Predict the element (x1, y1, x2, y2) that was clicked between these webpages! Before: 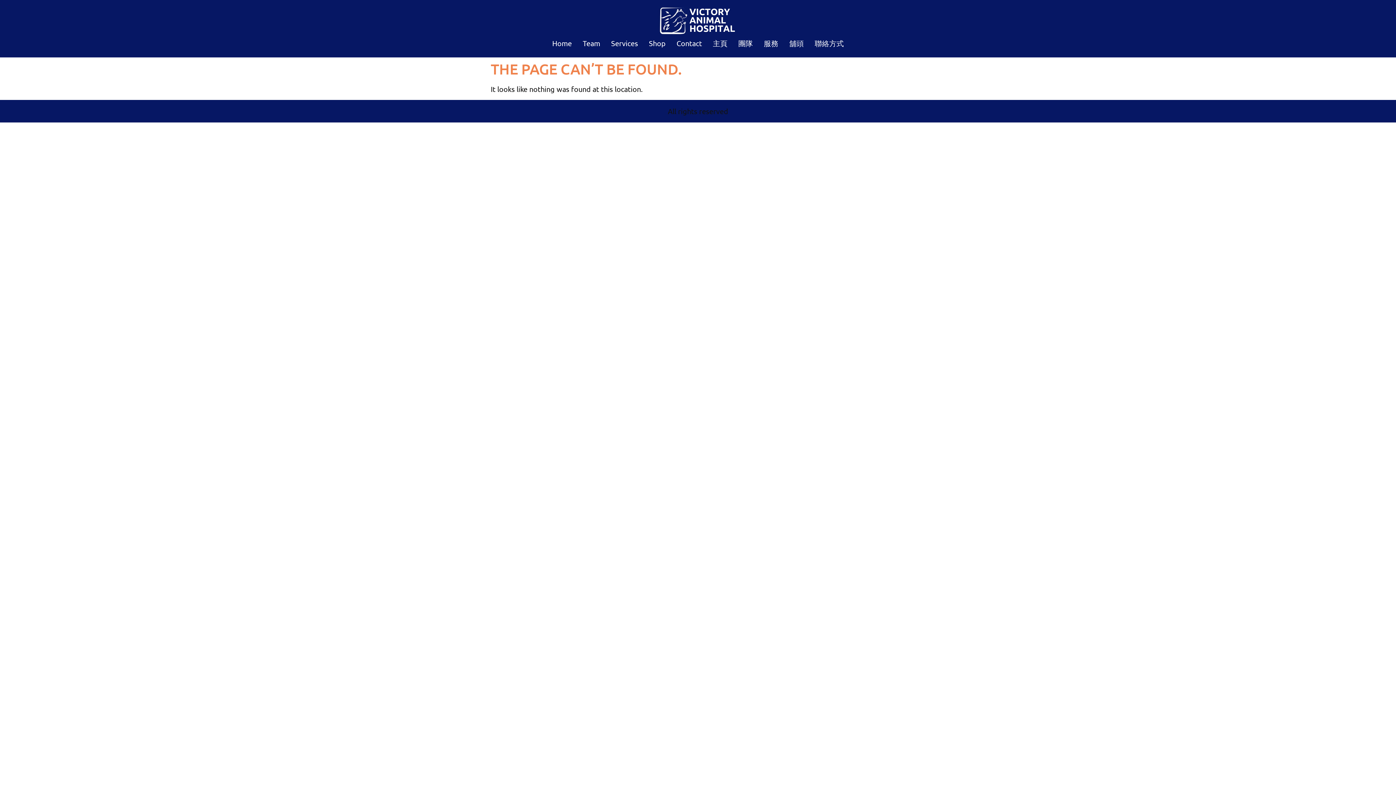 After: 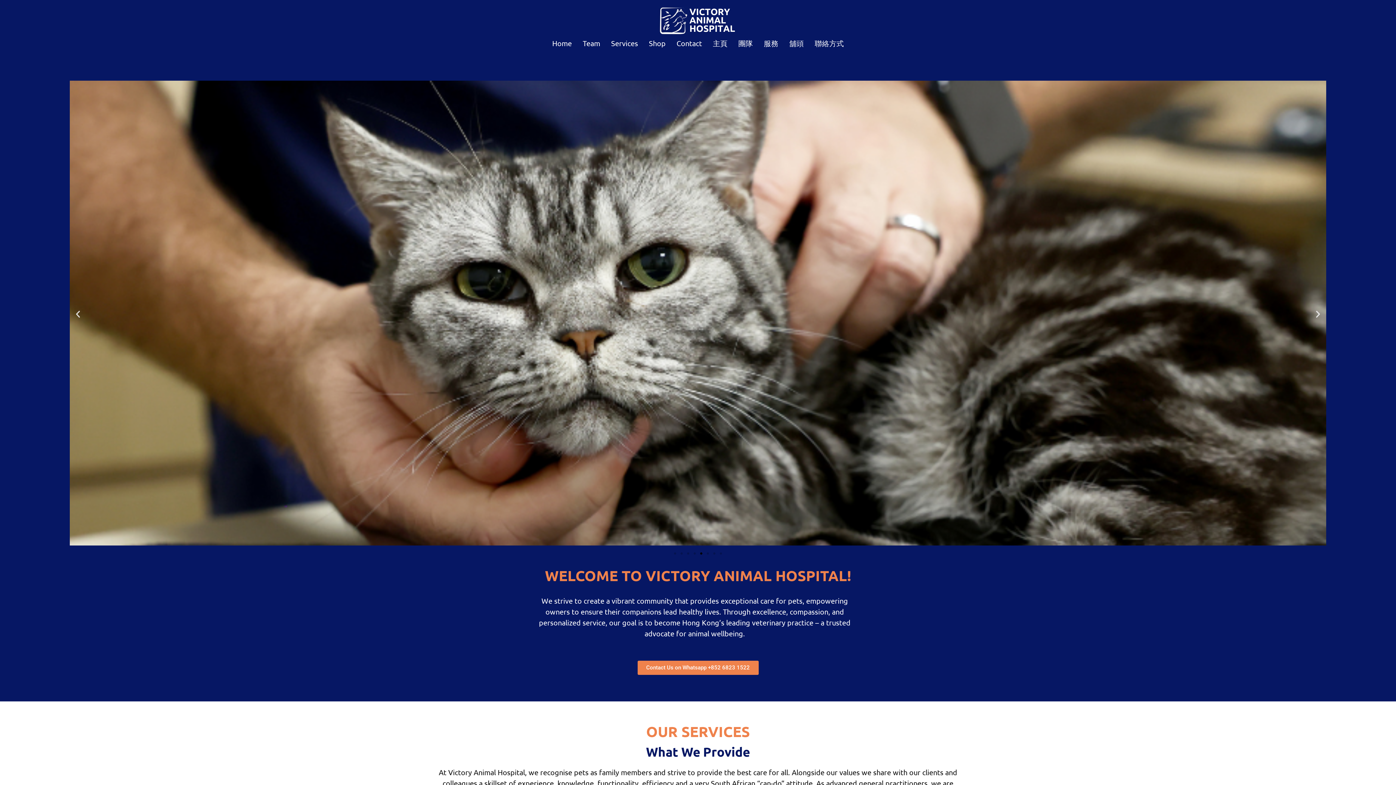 Action: bbox: (649, 5, 747, 35)